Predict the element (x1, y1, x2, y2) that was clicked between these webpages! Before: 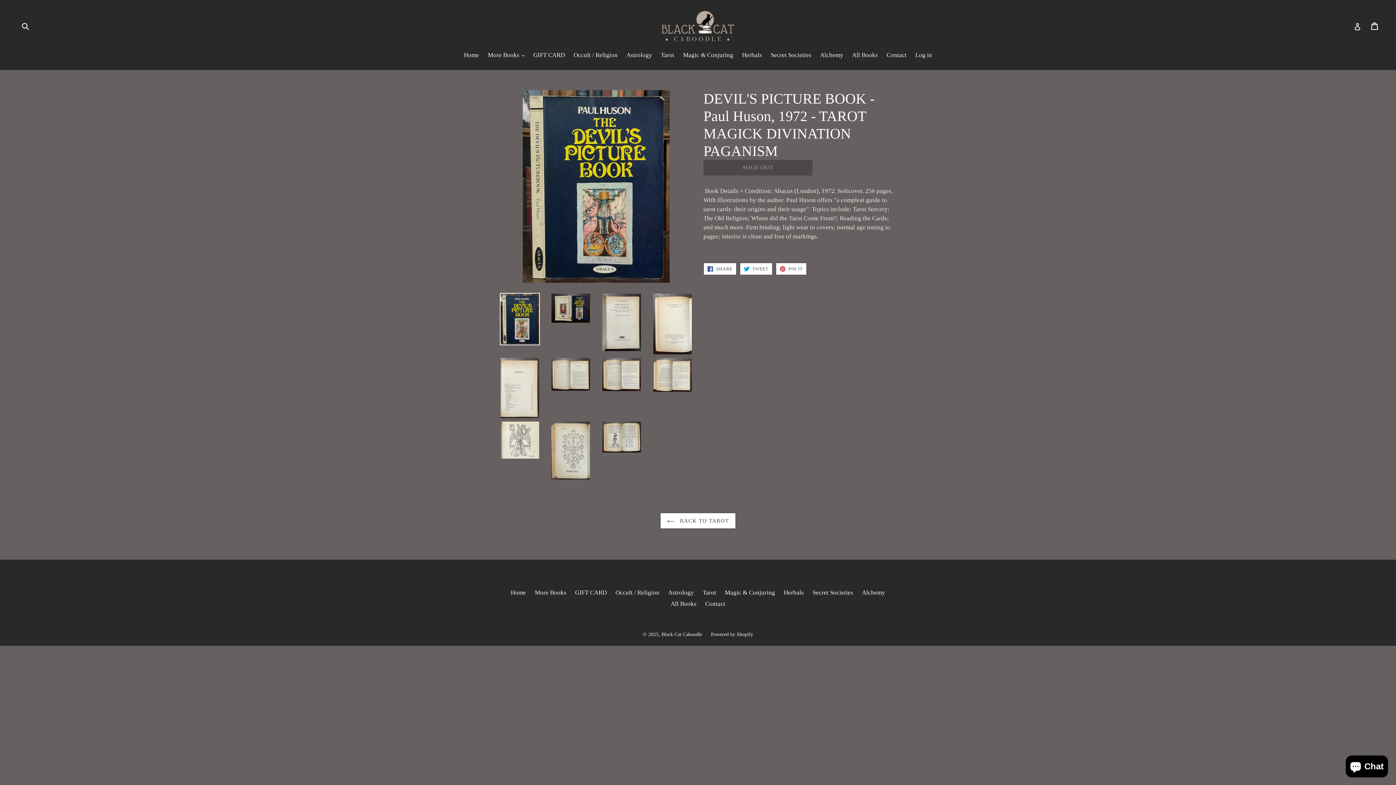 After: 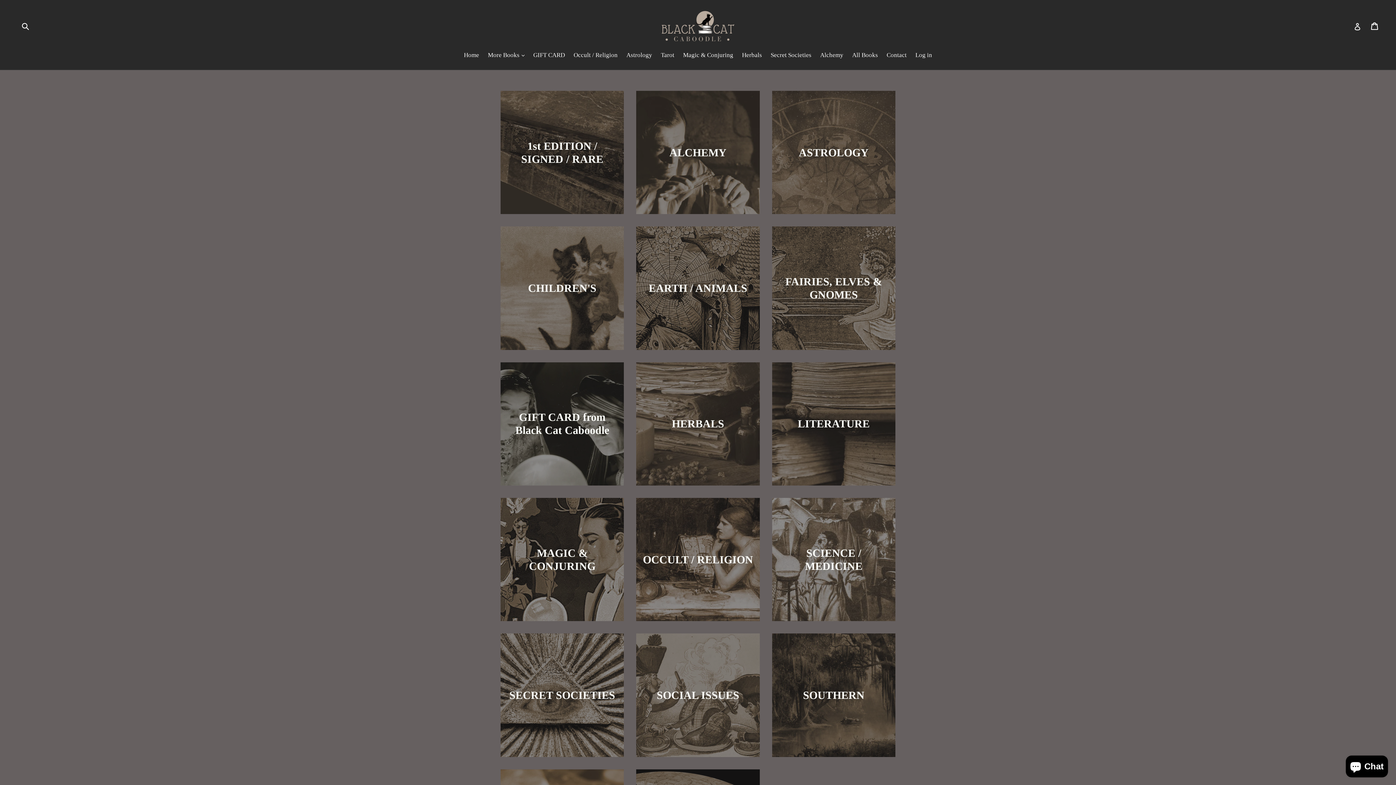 Action: label: All Books bbox: (670, 600, 696, 607)